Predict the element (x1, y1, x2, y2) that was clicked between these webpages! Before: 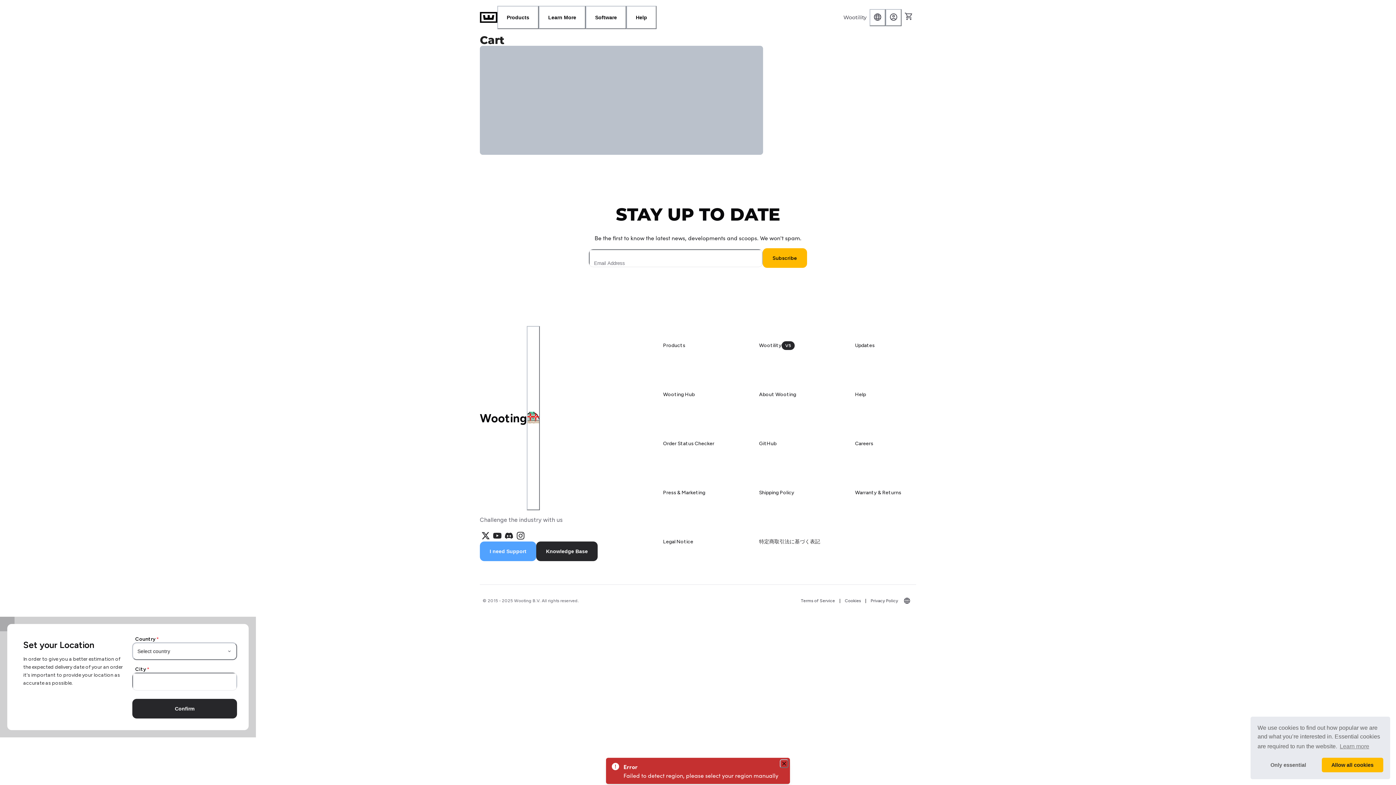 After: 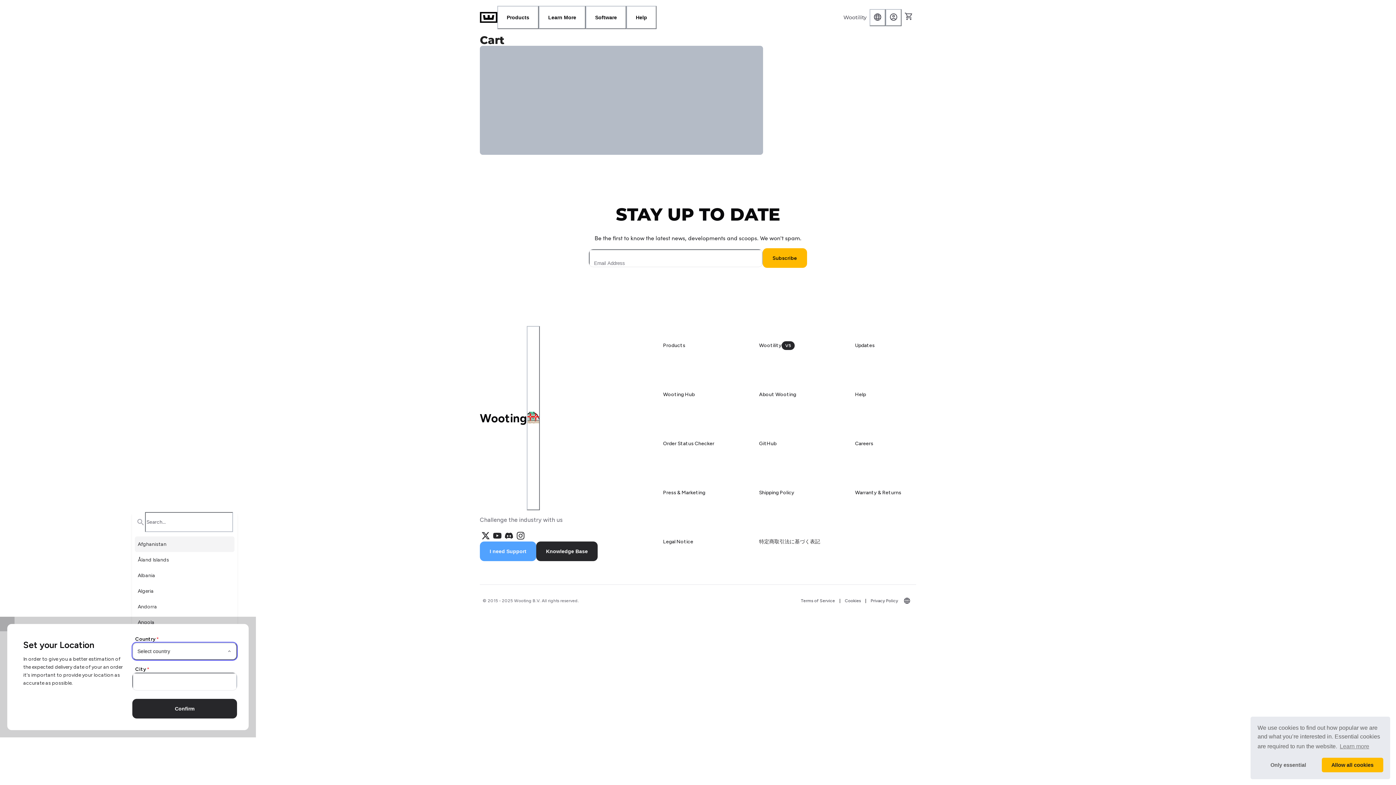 Action: bbox: (132, 642, 237, 660) label: Select country